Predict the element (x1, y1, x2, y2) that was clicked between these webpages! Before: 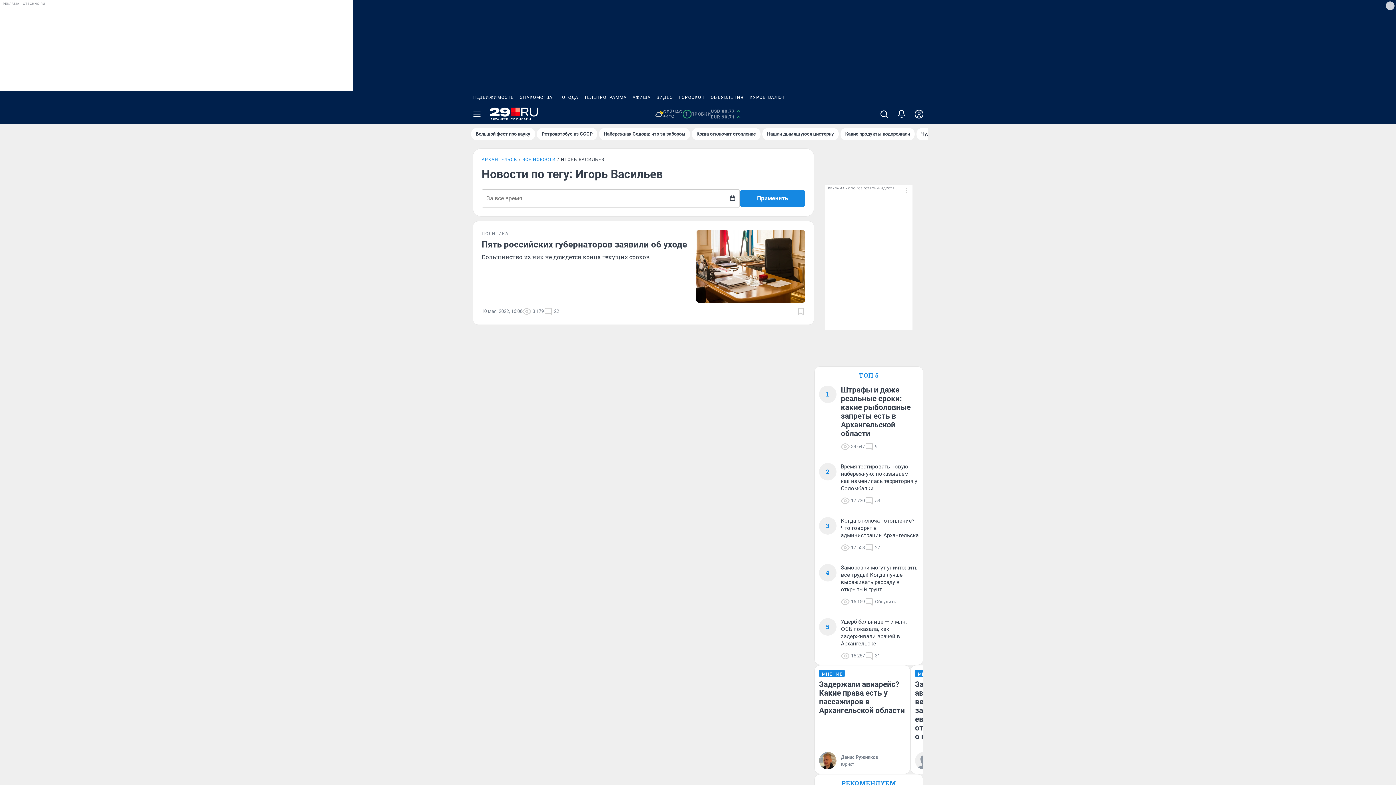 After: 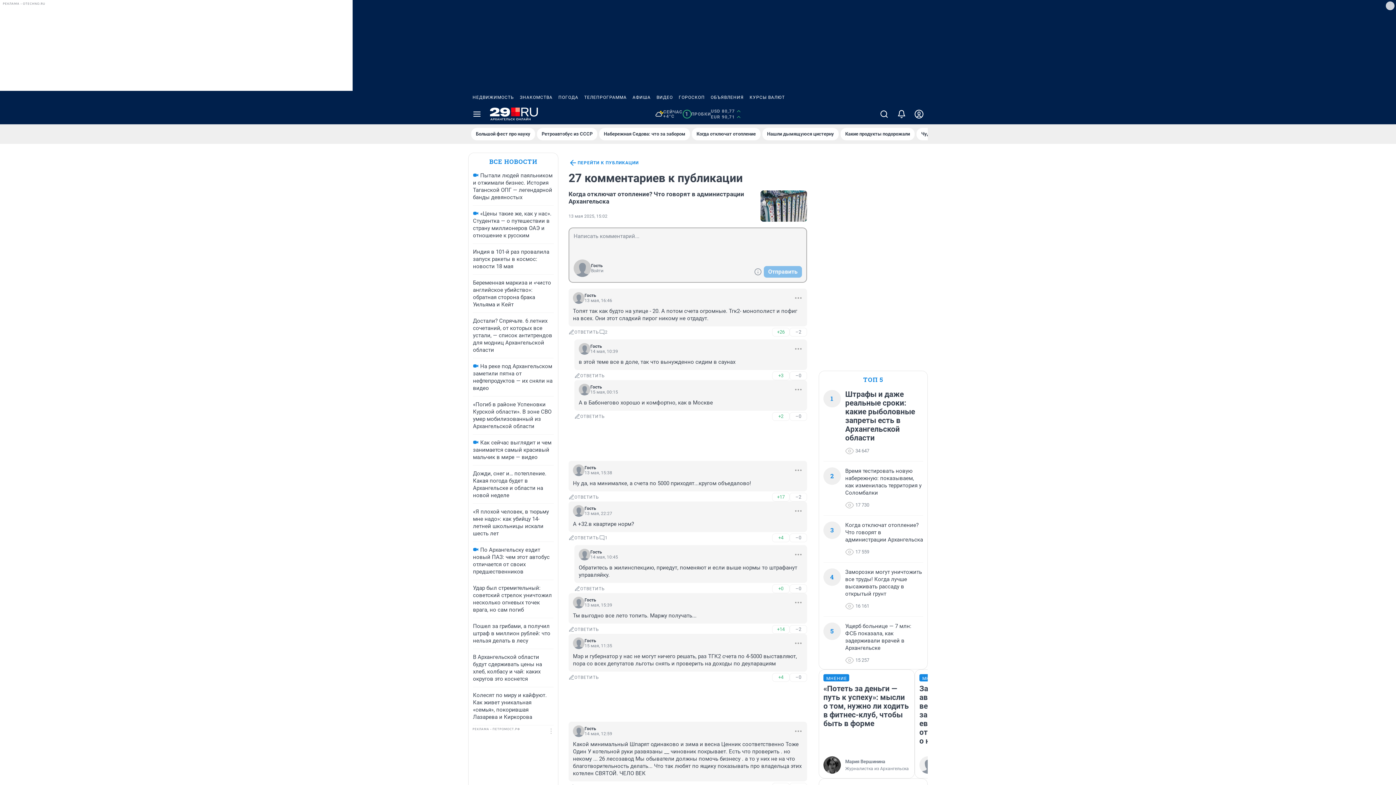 Action: bbox: (865, 543, 880, 552) label: 27